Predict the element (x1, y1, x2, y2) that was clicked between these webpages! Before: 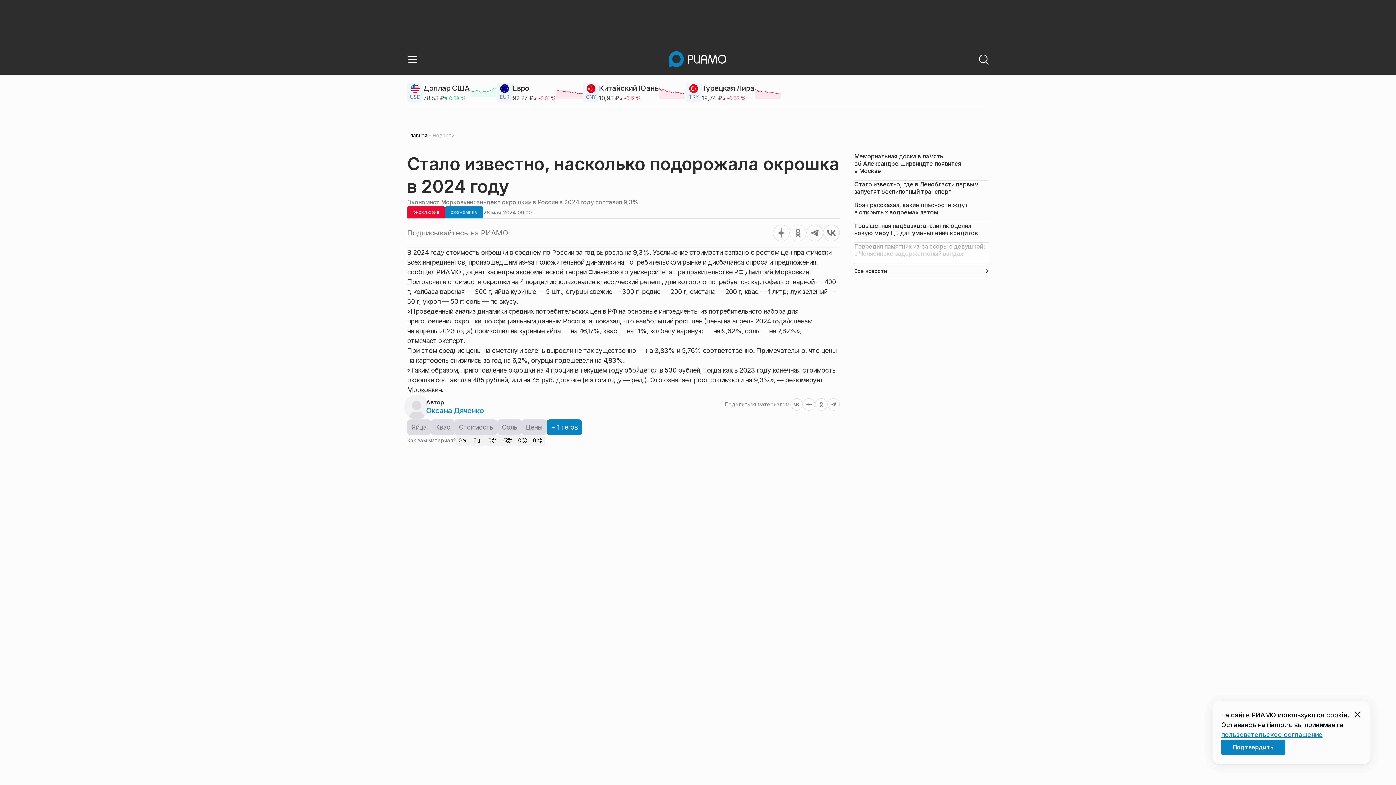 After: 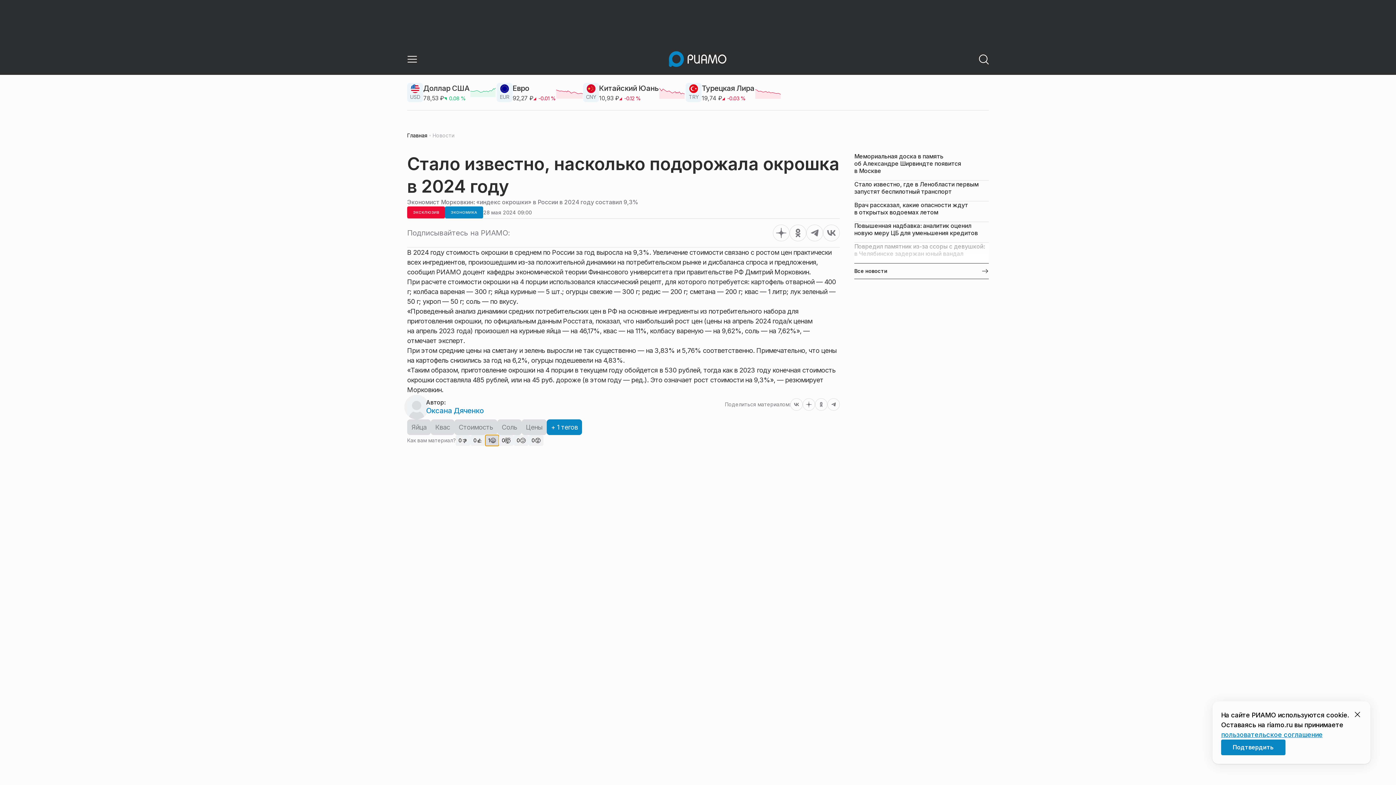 Action: label: 0

😄 bbox: (485, 435, 500, 446)